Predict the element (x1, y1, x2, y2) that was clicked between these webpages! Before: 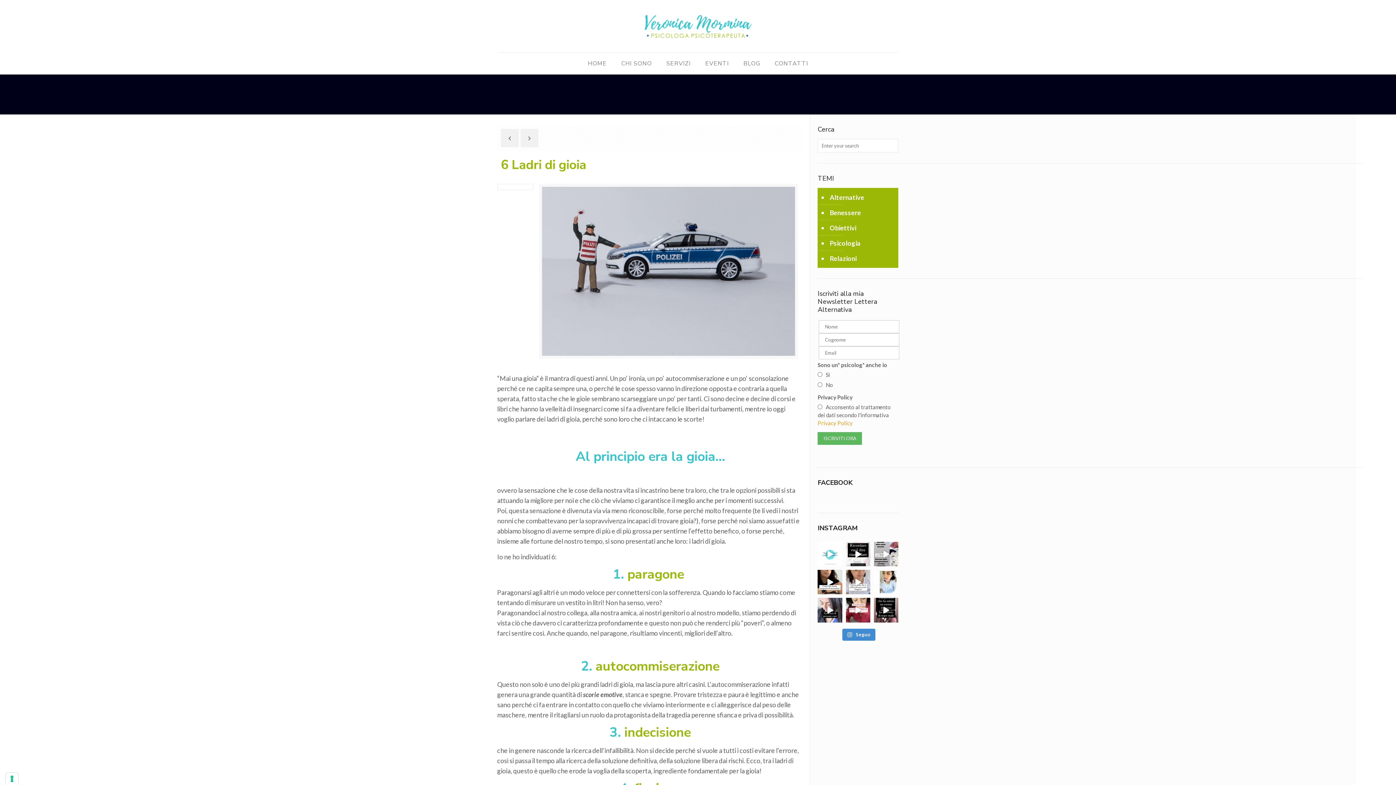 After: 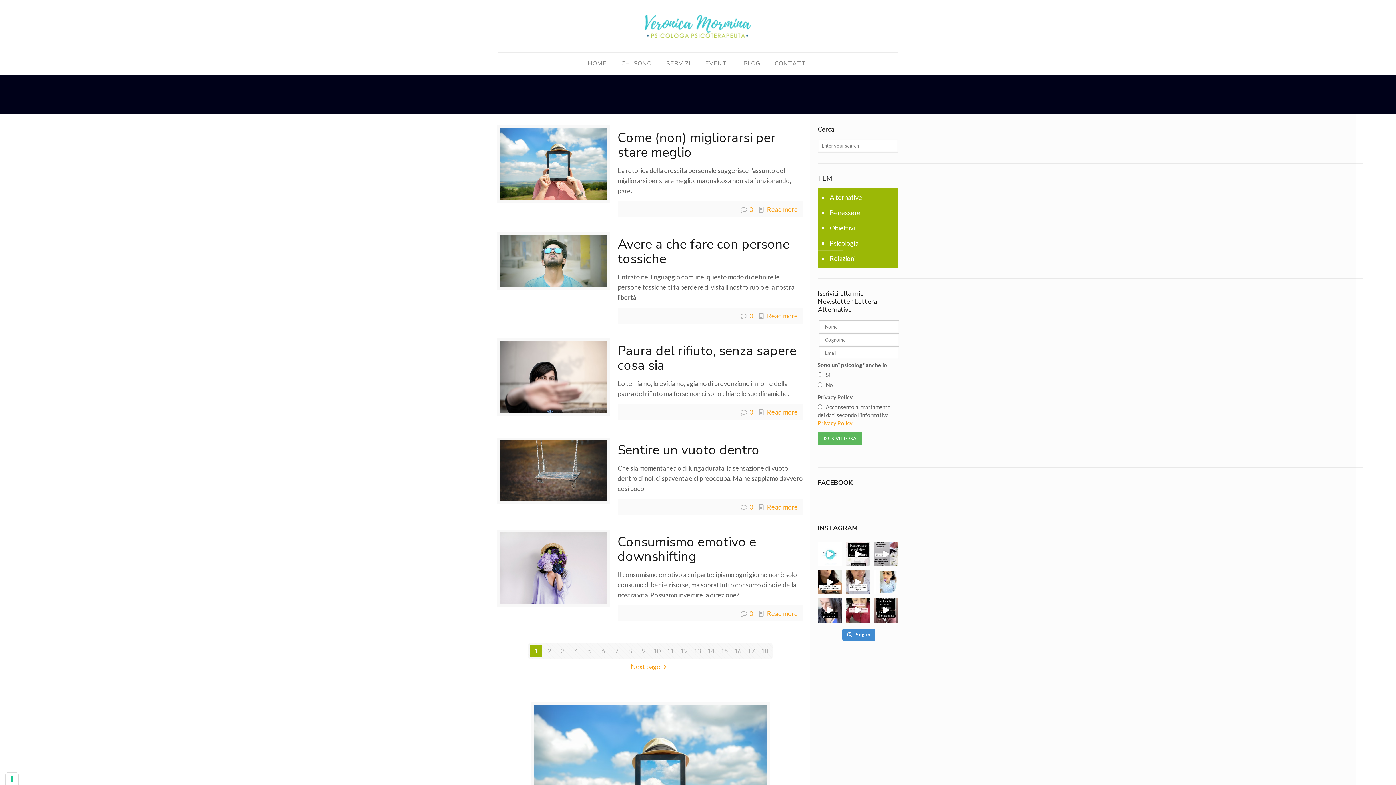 Action: label: Obiettivi bbox: (828, 220, 894, 235)